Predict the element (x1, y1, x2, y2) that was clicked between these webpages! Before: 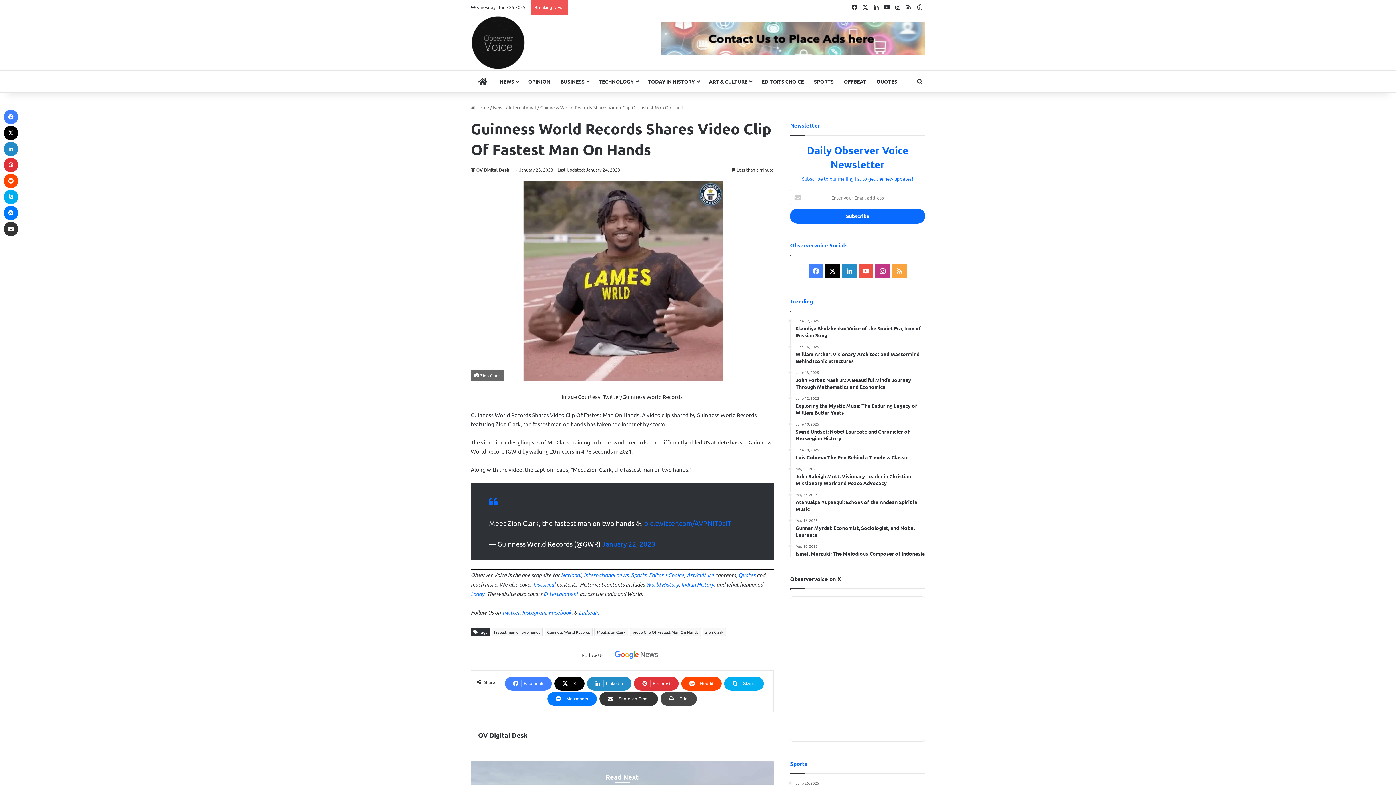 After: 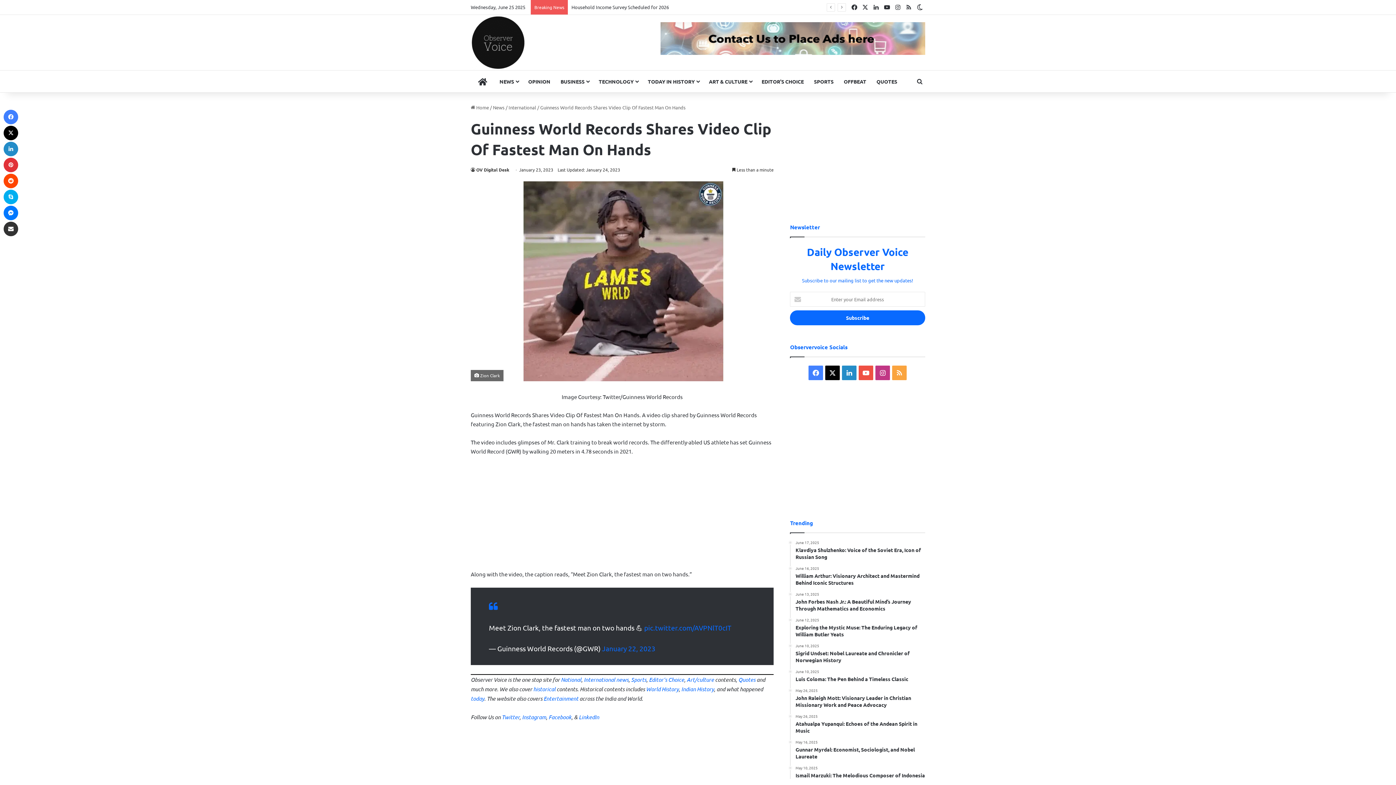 Action: label: Sports bbox: (631, 571, 646, 578)